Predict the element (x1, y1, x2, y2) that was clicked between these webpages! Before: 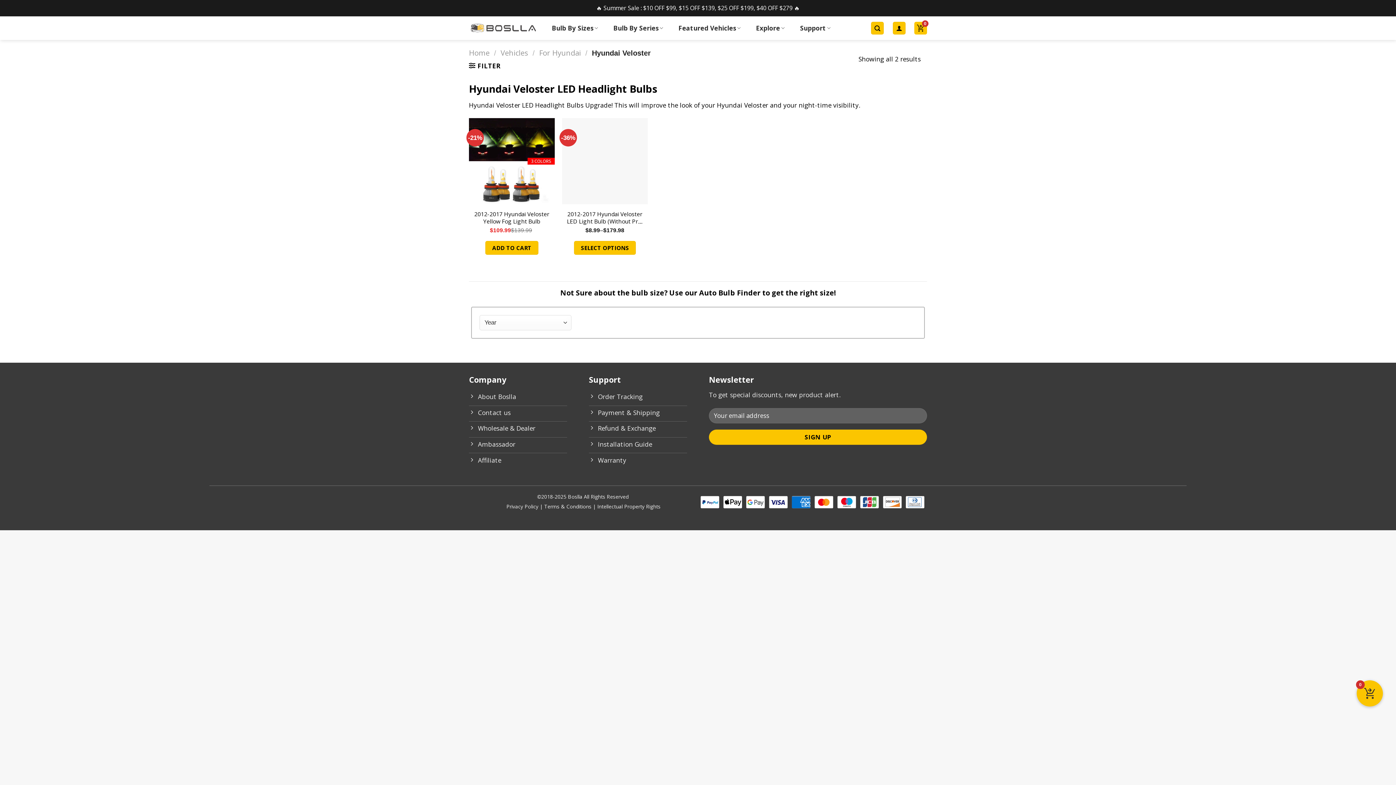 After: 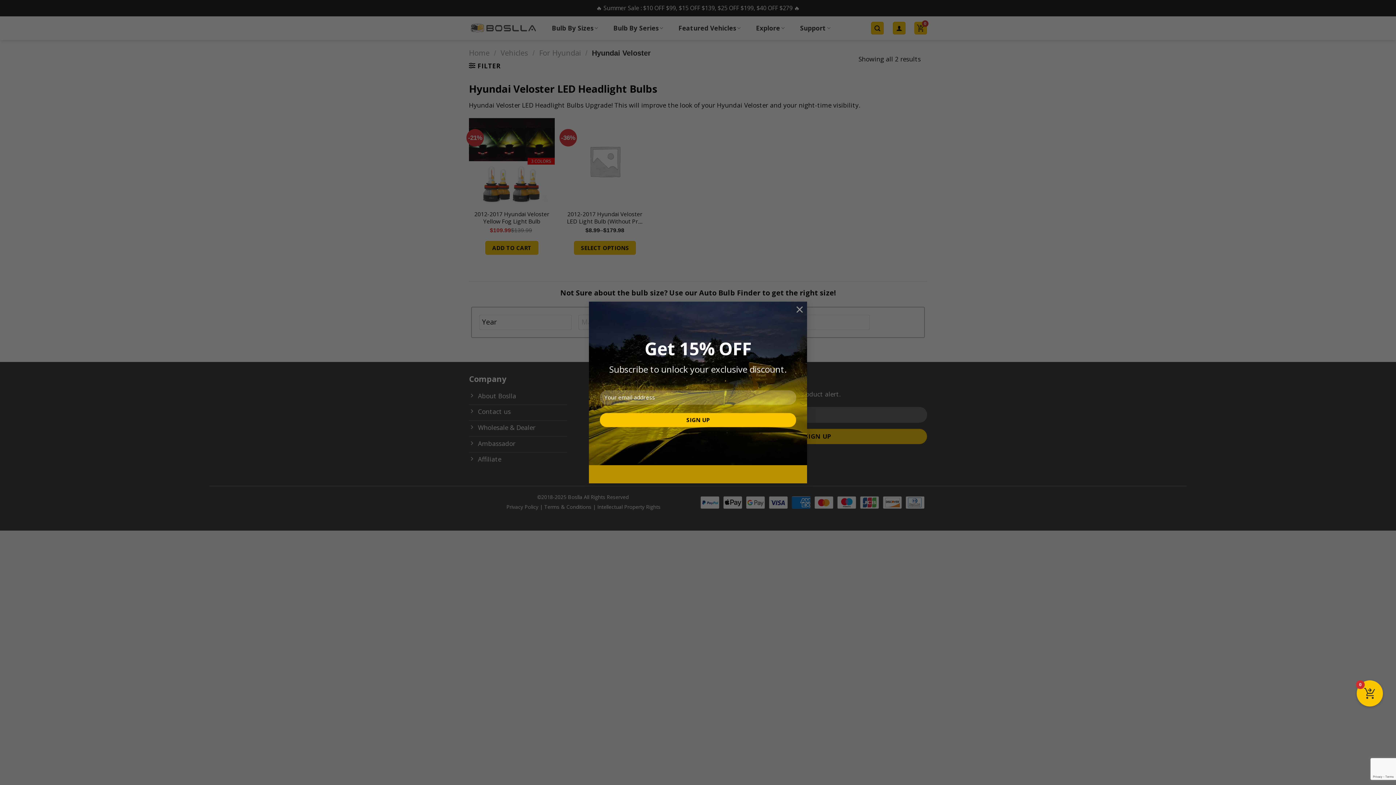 Action: bbox: (544, 503, 591, 510) label: Terms & Conditions